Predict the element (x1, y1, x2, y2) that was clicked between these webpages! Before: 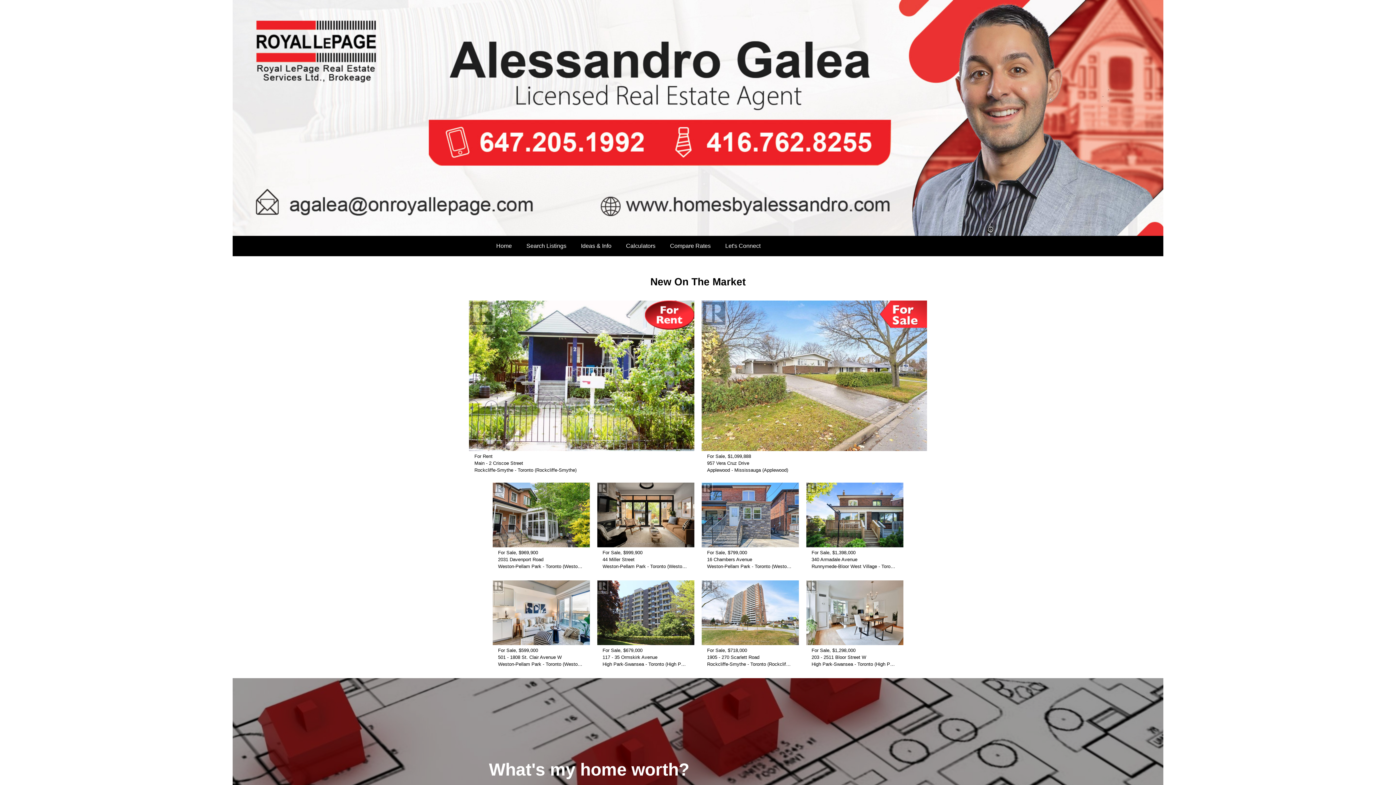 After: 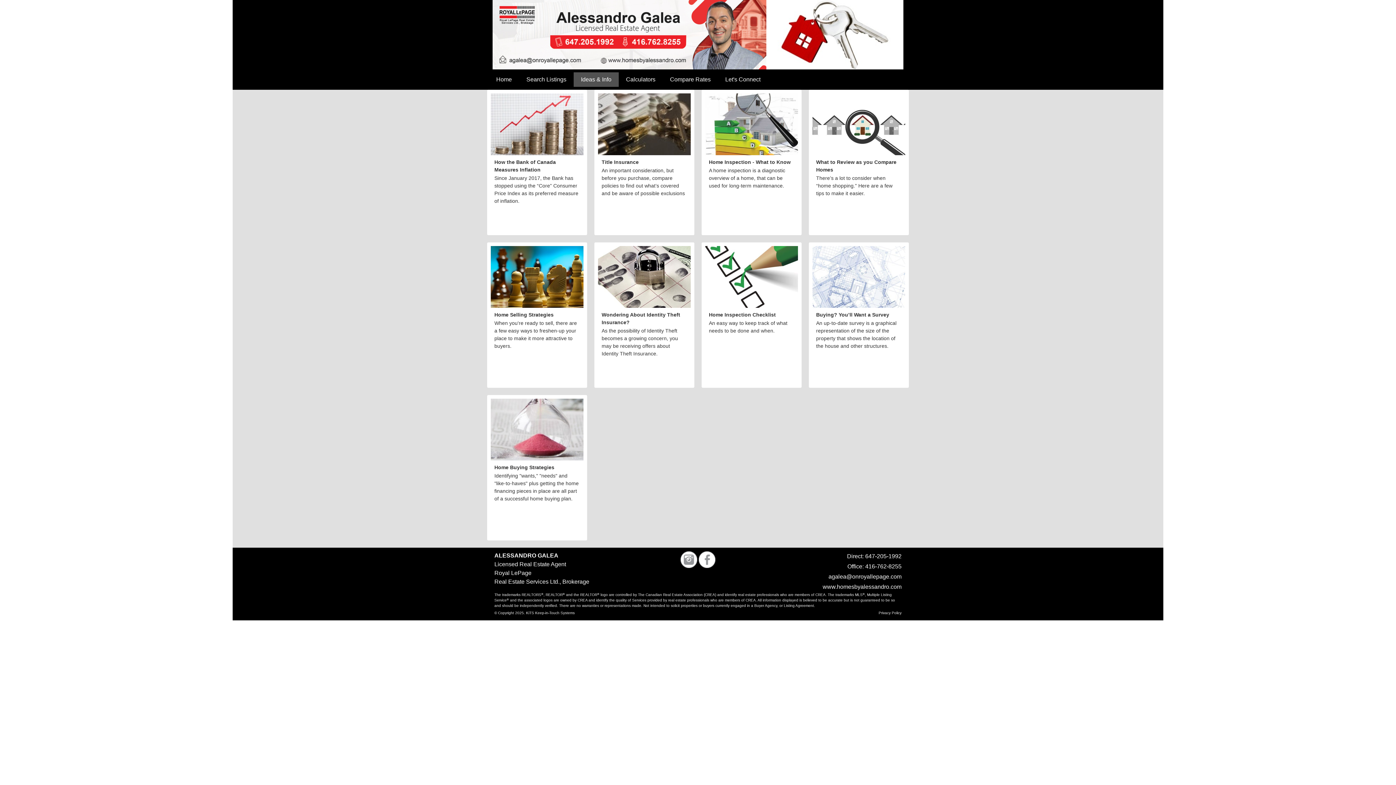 Action: bbox: (573, 239, 618, 253) label: Ideas & Info